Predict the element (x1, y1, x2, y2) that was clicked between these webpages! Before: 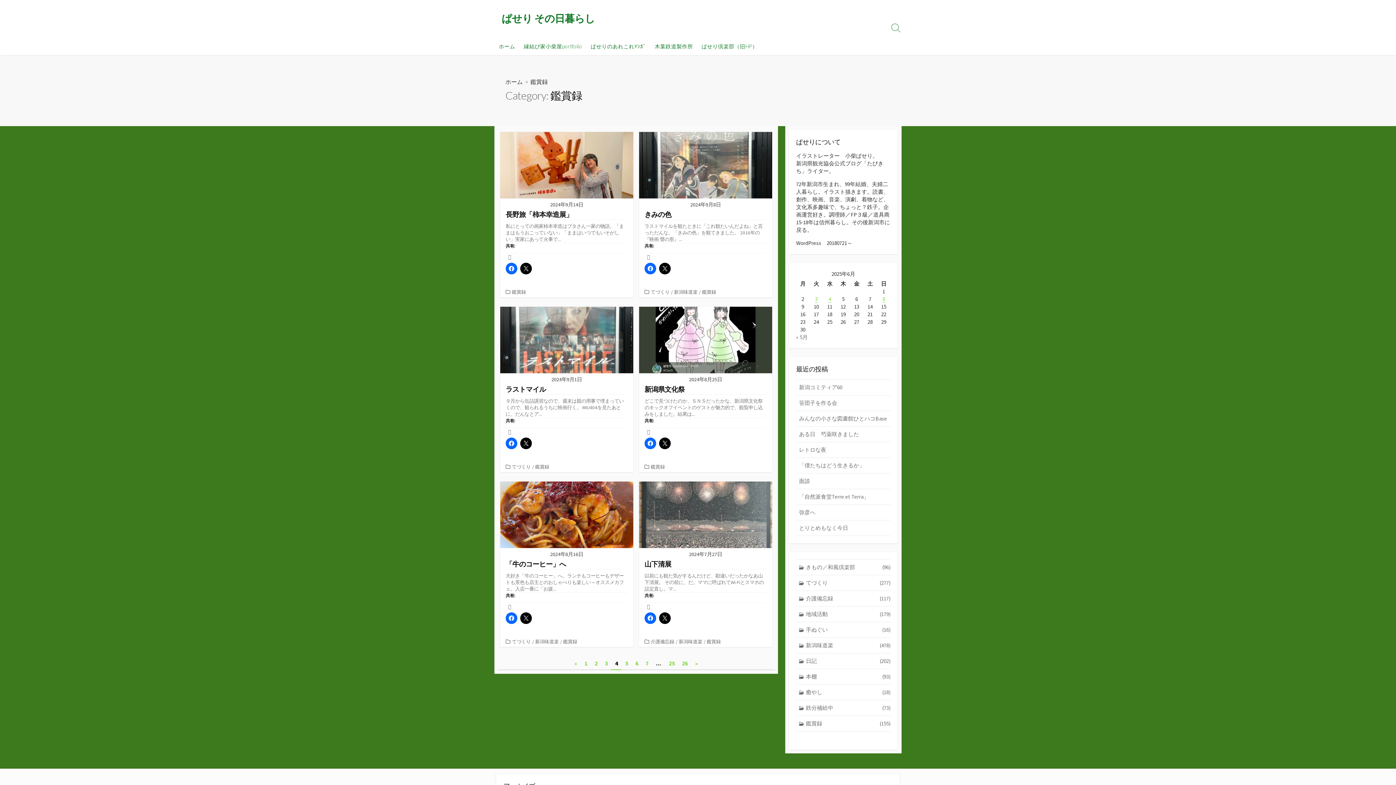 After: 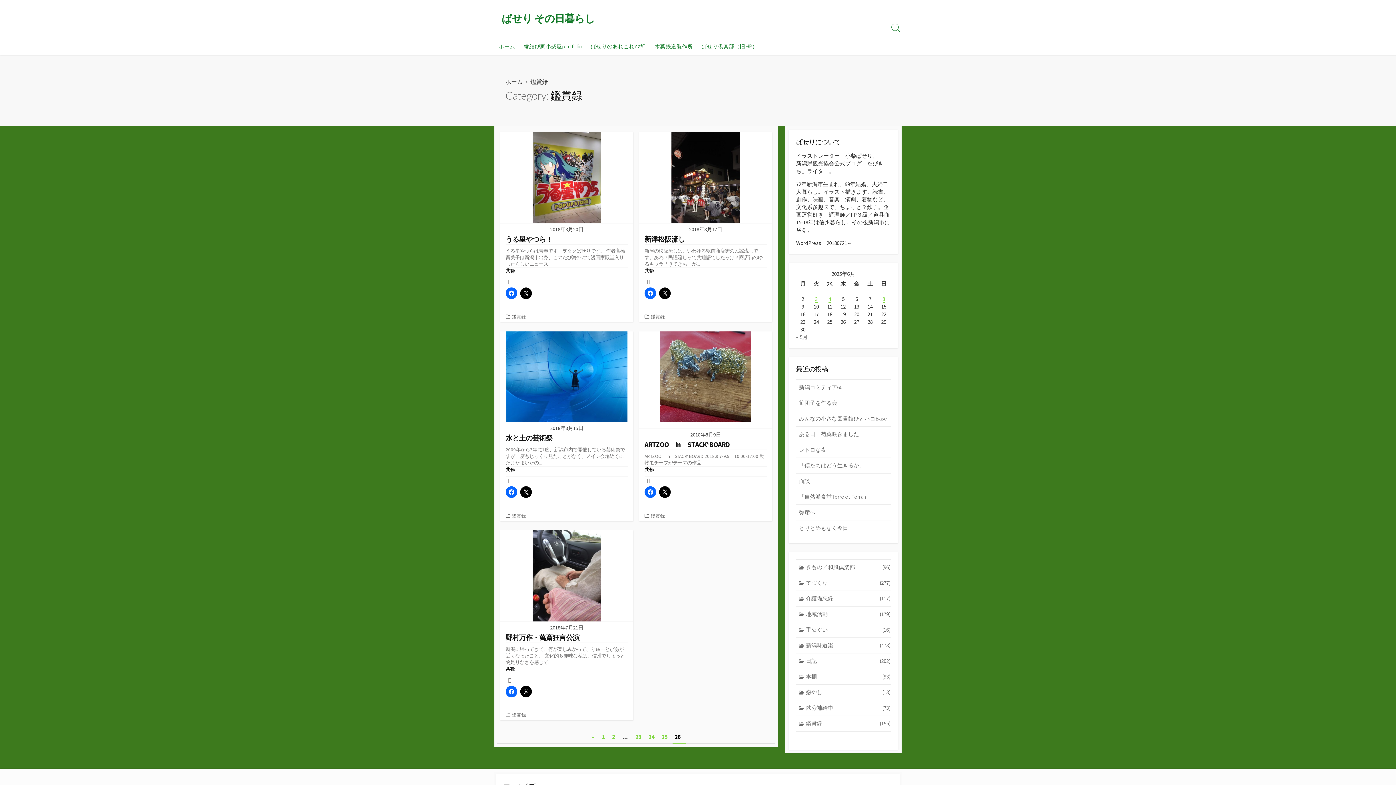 Action: label: 26 bbox: (678, 657, 691, 670)